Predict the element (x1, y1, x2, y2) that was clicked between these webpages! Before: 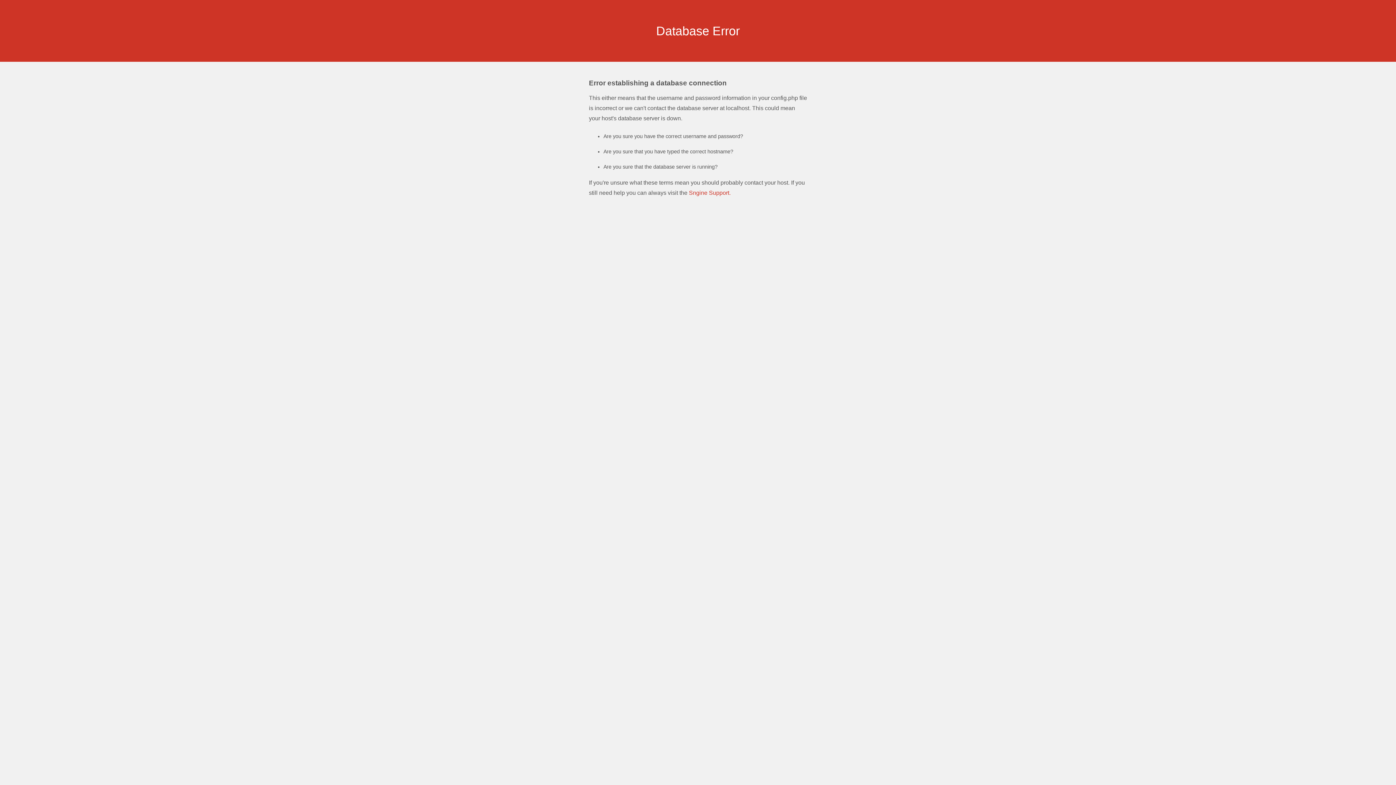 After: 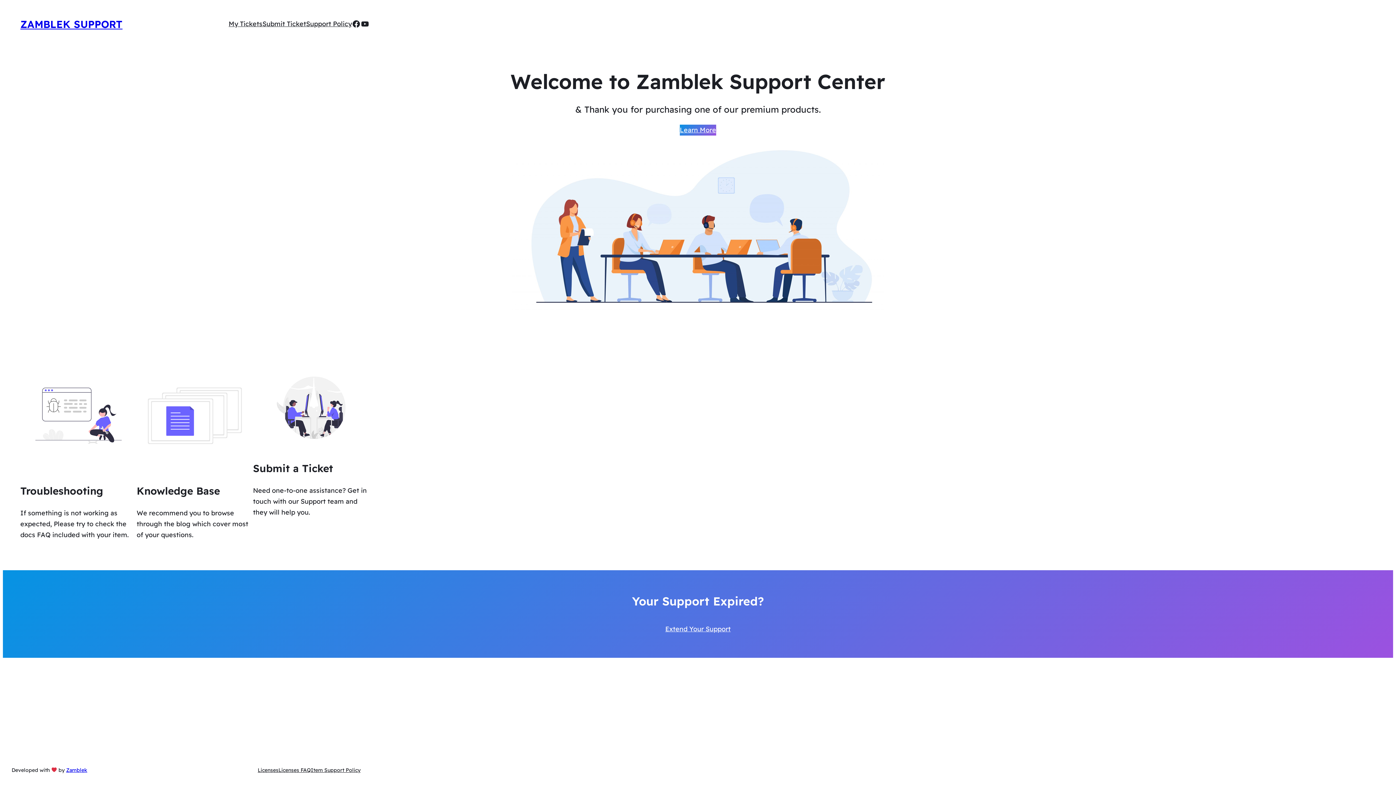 Action: label: Sngine Support. bbox: (689, 189, 730, 196)